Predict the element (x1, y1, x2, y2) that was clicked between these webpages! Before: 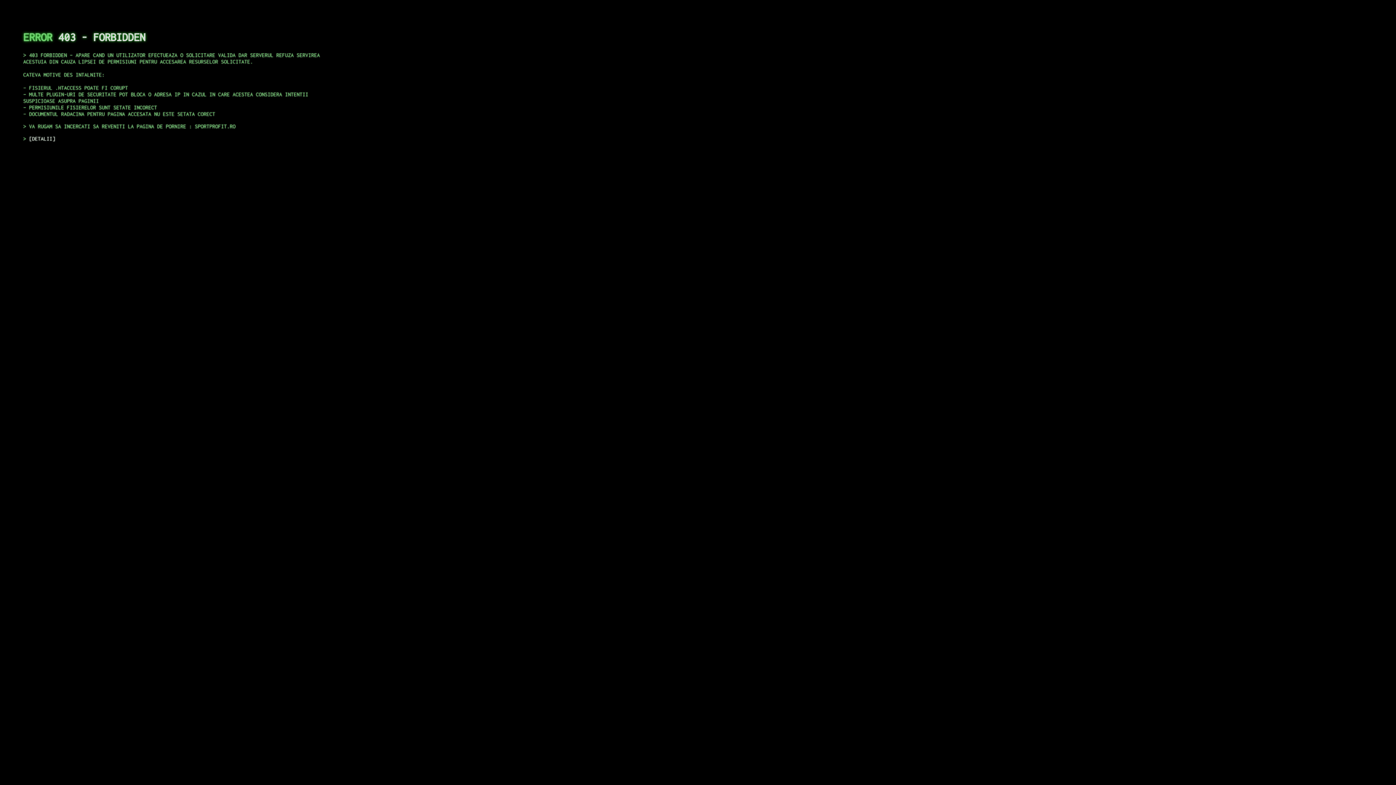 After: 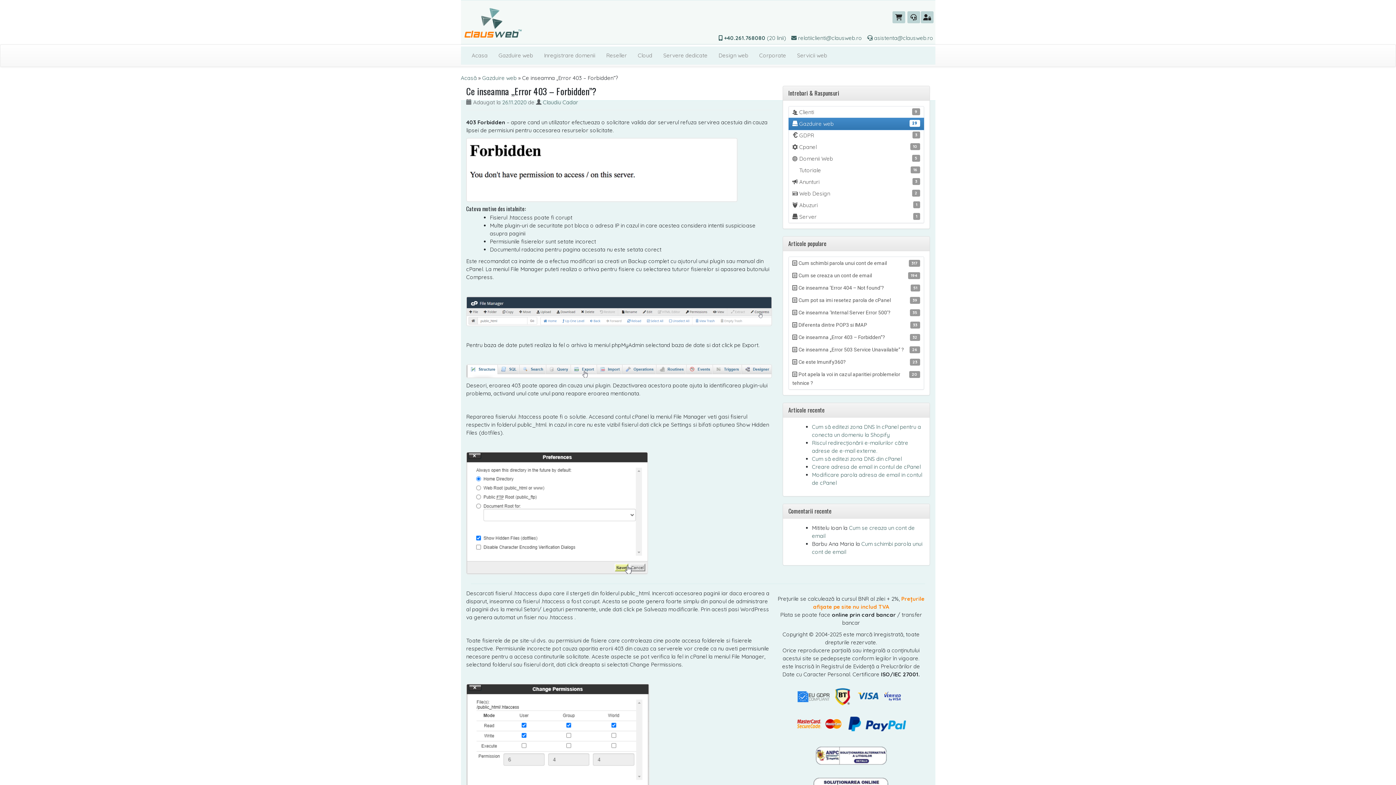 Action: label: DETALII bbox: (29, 135, 55, 141)